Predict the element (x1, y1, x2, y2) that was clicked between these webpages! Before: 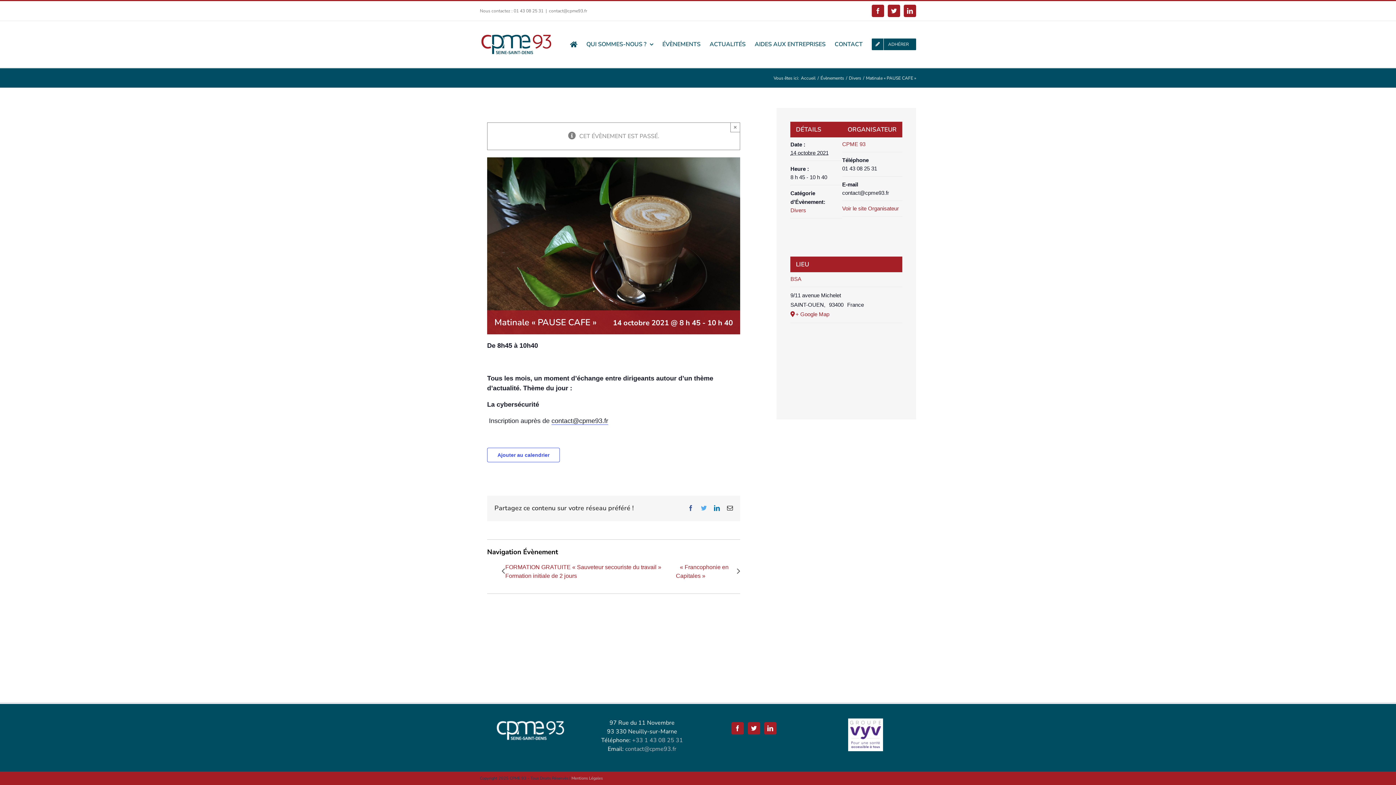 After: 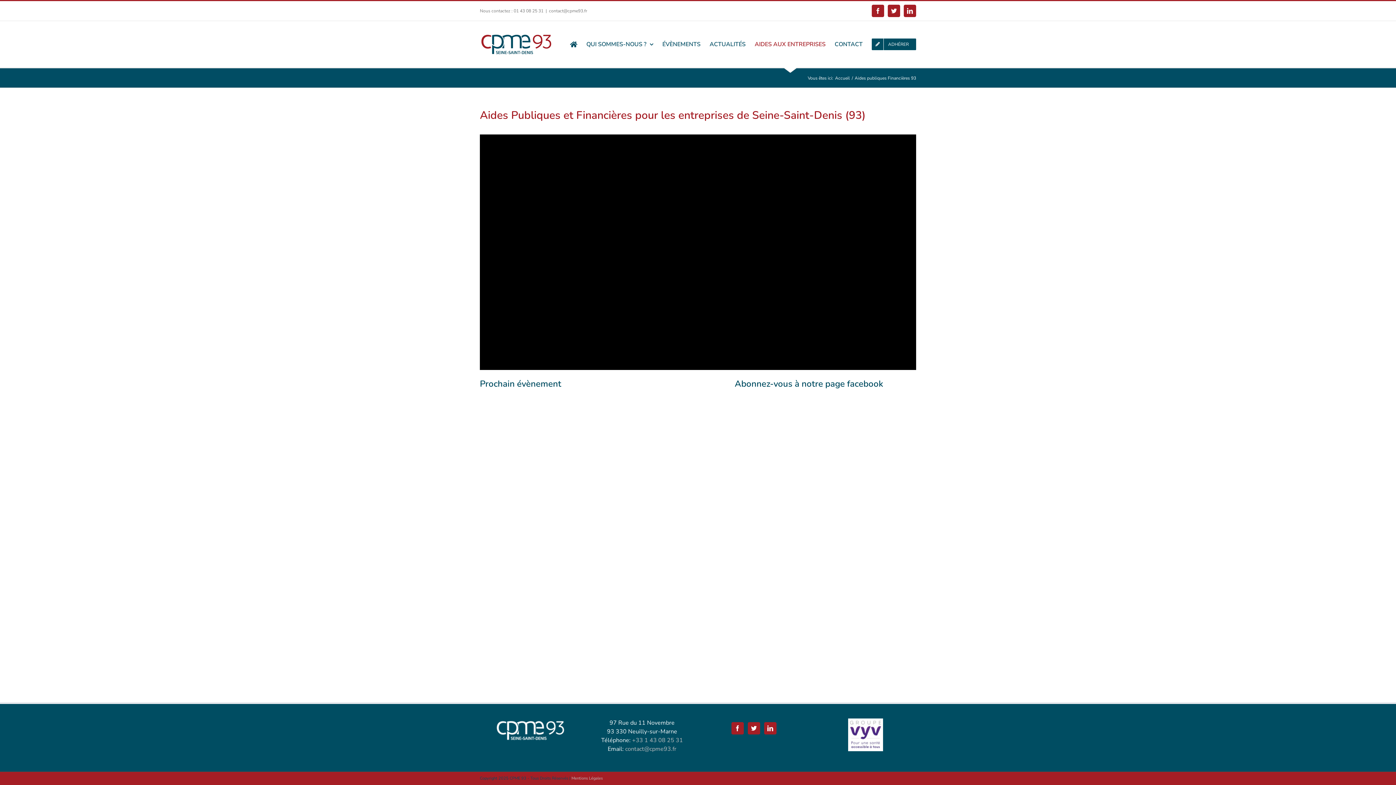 Action: bbox: (754, 21, 825, 67) label: AIDES AUX ENTREPRISES